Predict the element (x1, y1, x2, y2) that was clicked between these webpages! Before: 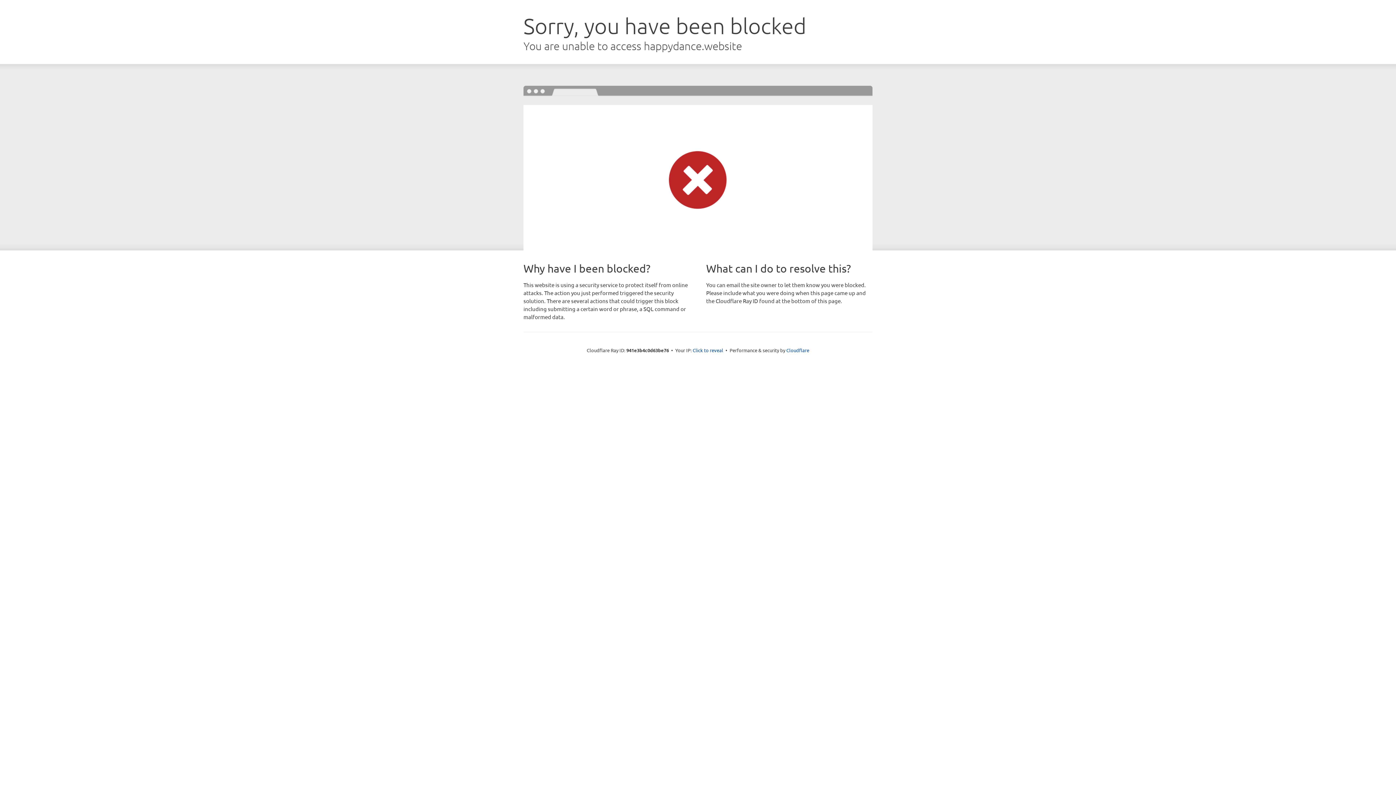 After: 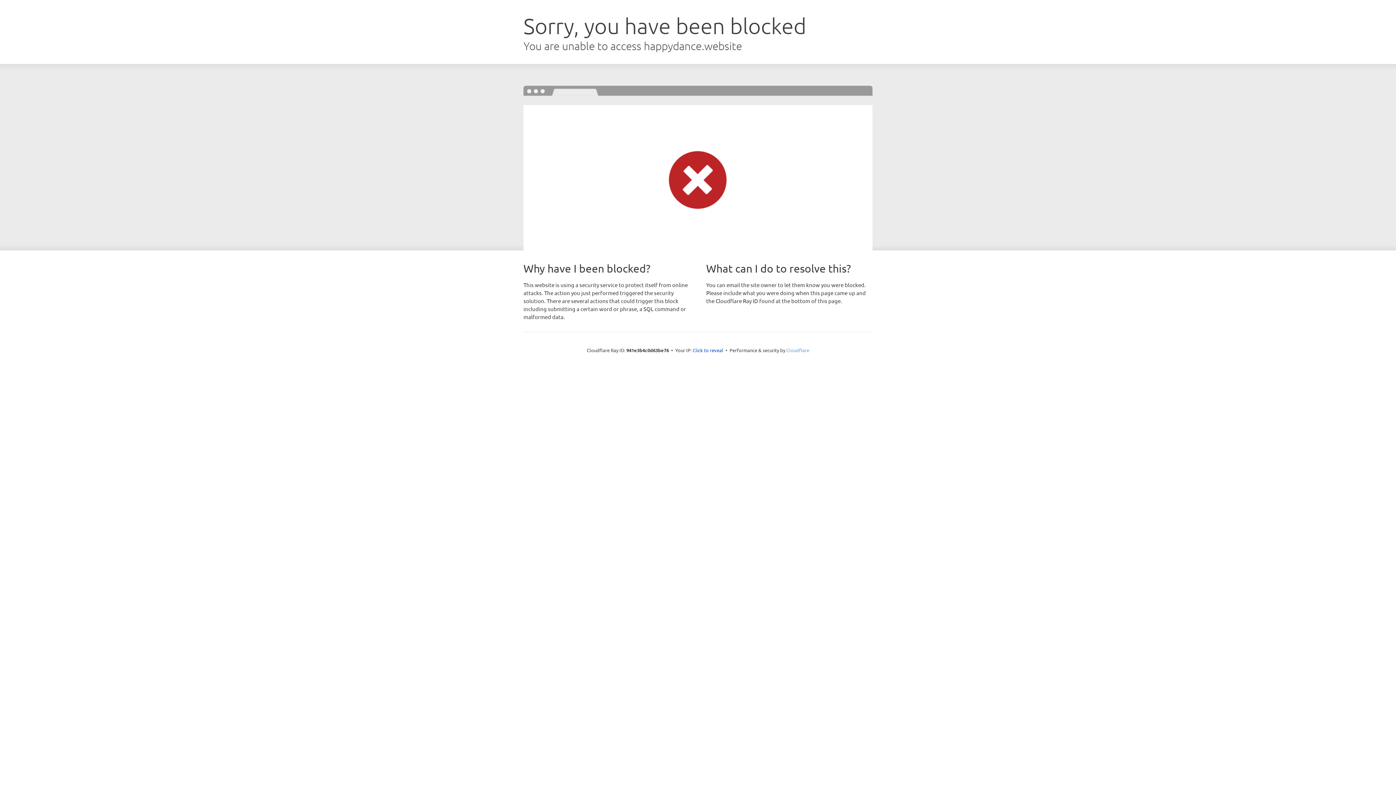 Action: label: Cloudflare bbox: (786, 347, 809, 353)